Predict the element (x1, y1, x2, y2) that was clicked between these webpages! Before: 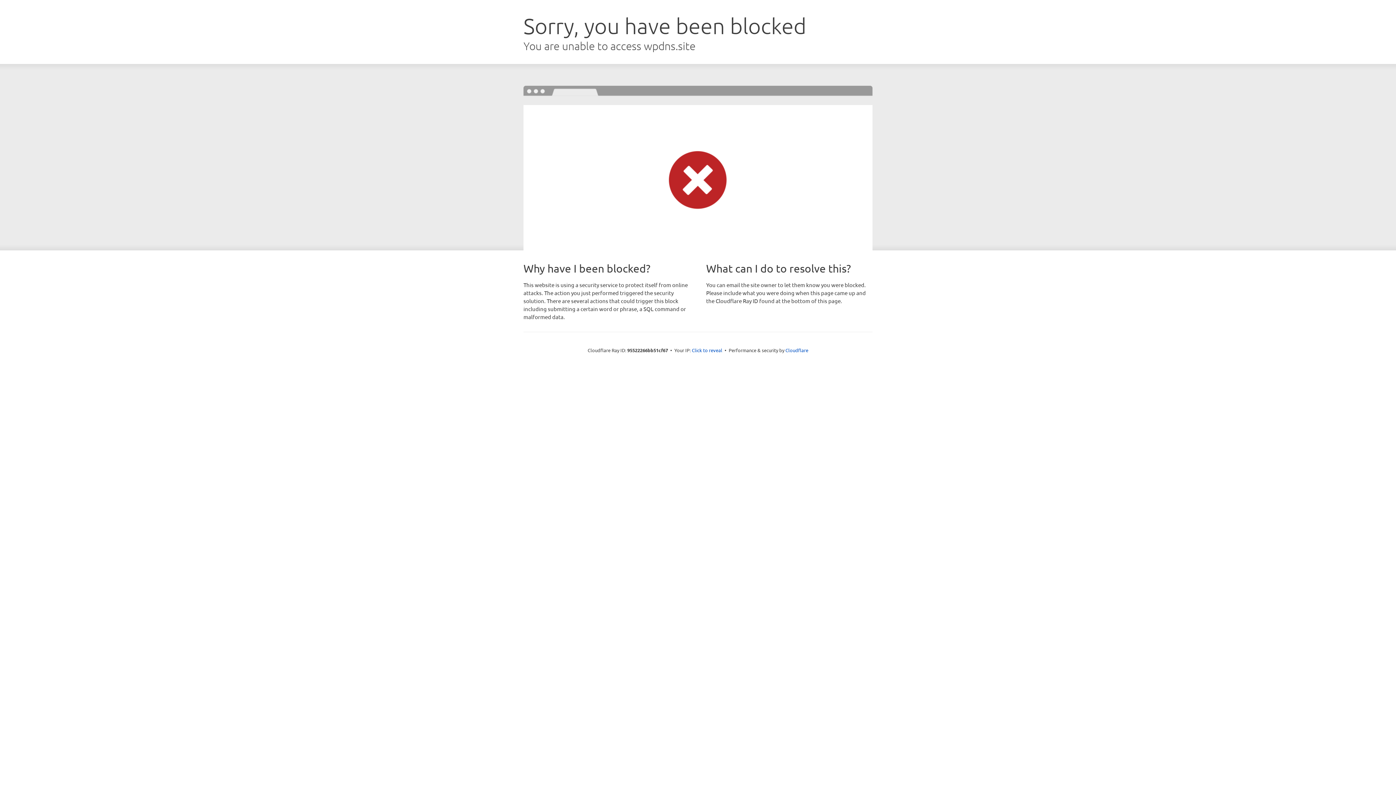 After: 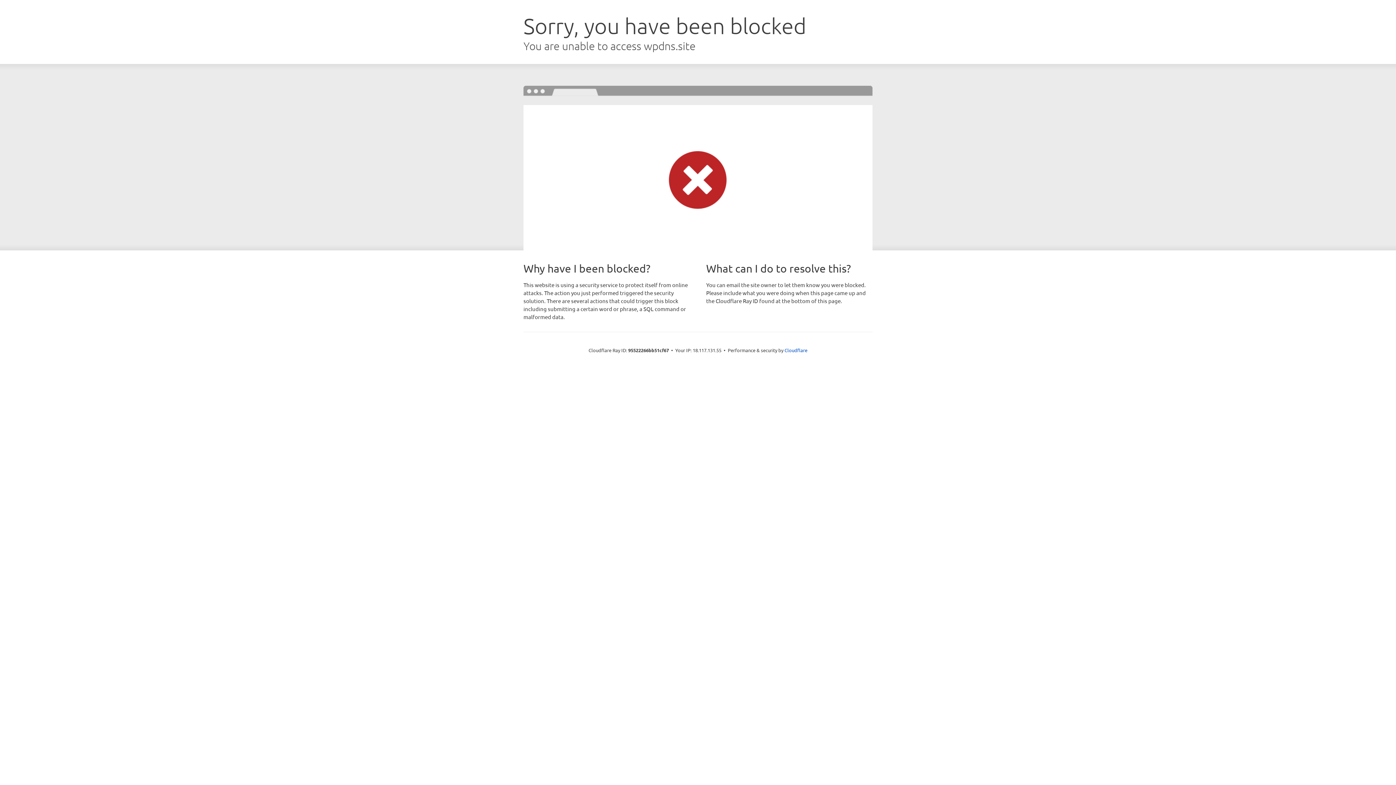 Action: bbox: (692, 346, 722, 353) label: Click to reveal